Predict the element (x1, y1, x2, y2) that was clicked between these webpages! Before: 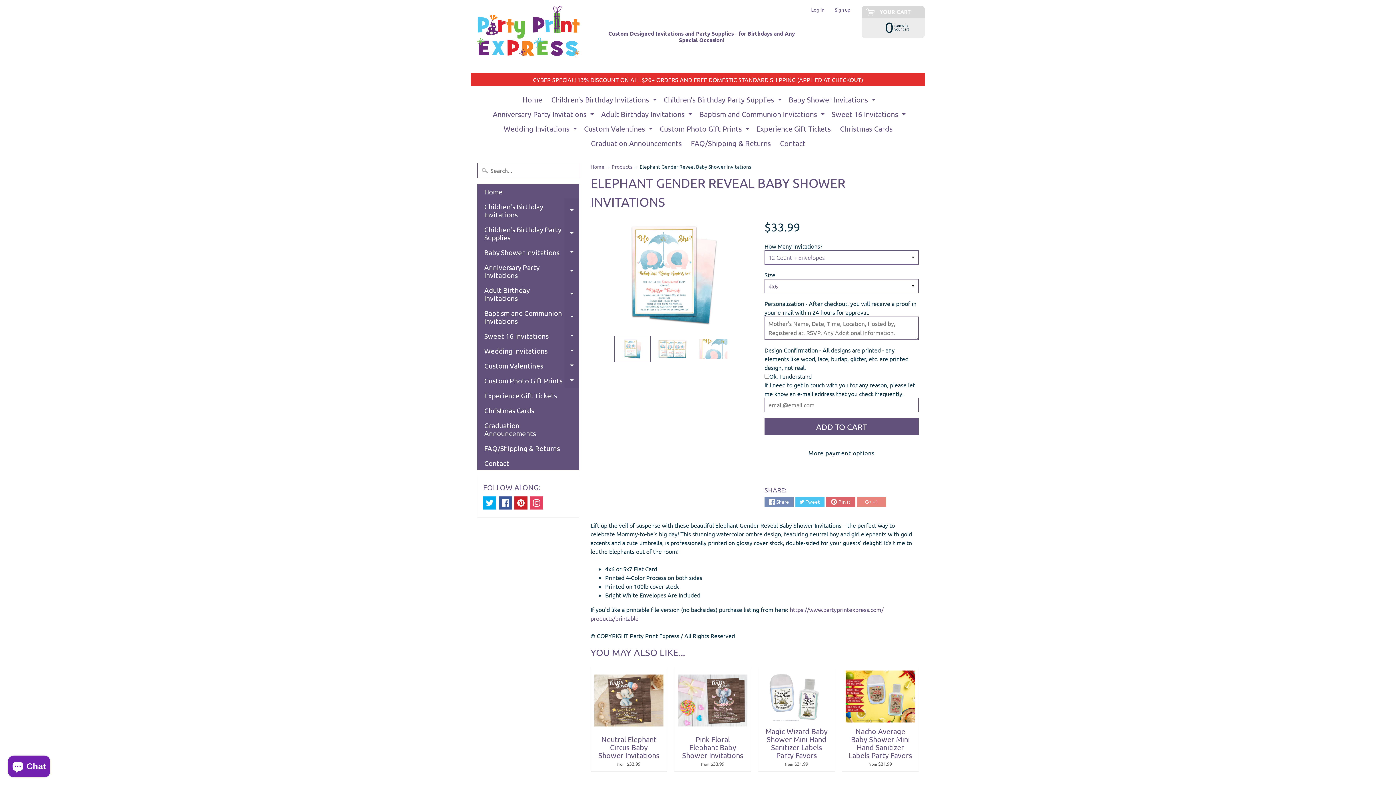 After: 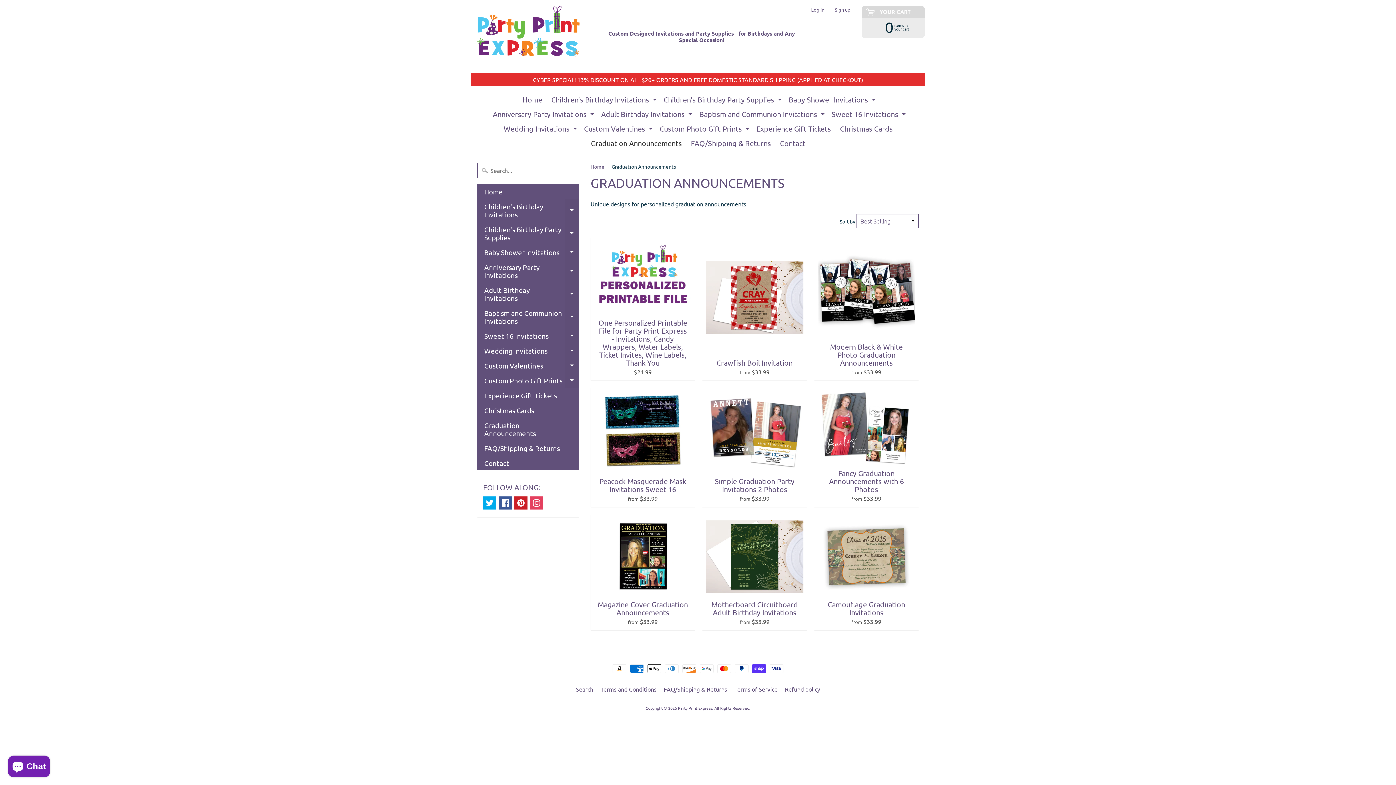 Action: bbox: (587, 136, 685, 150) label: Graduation Announcements